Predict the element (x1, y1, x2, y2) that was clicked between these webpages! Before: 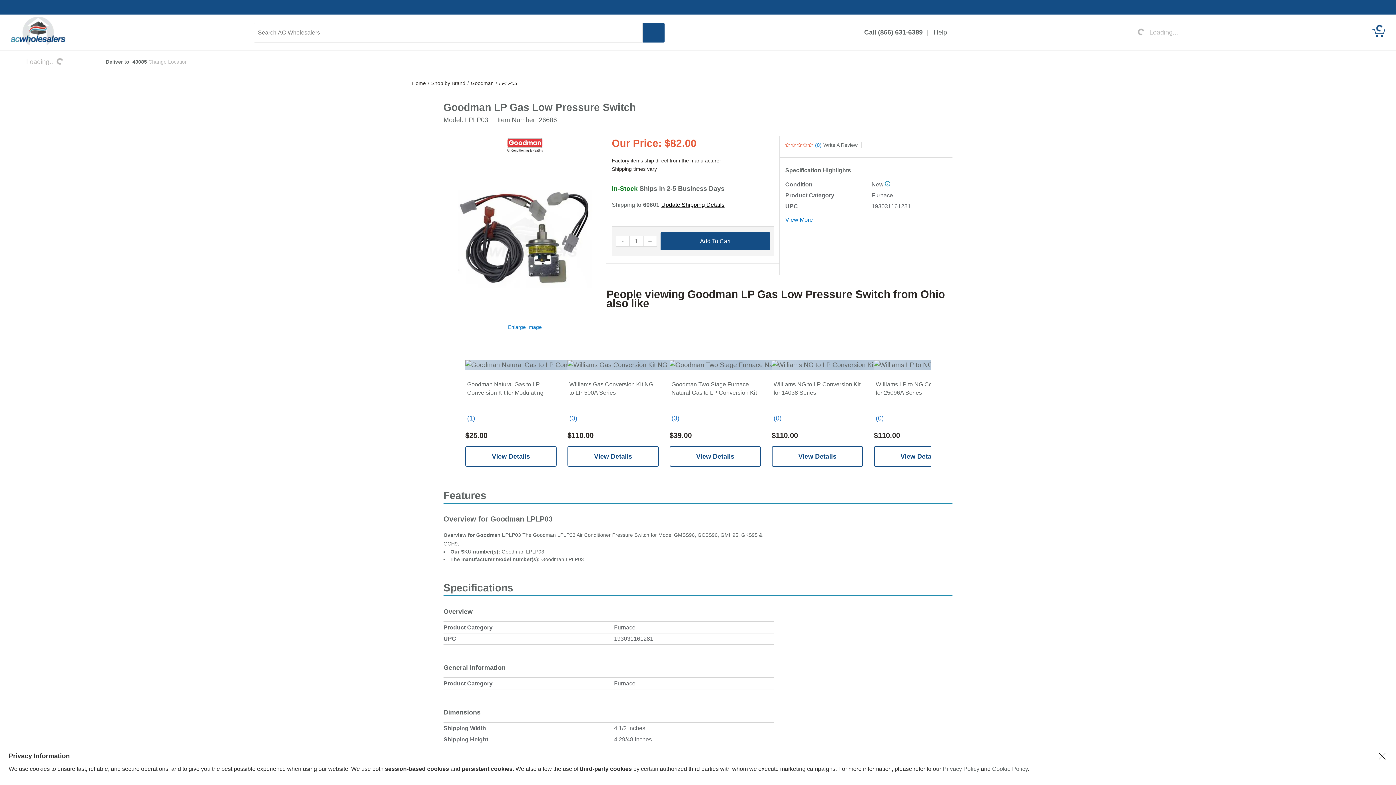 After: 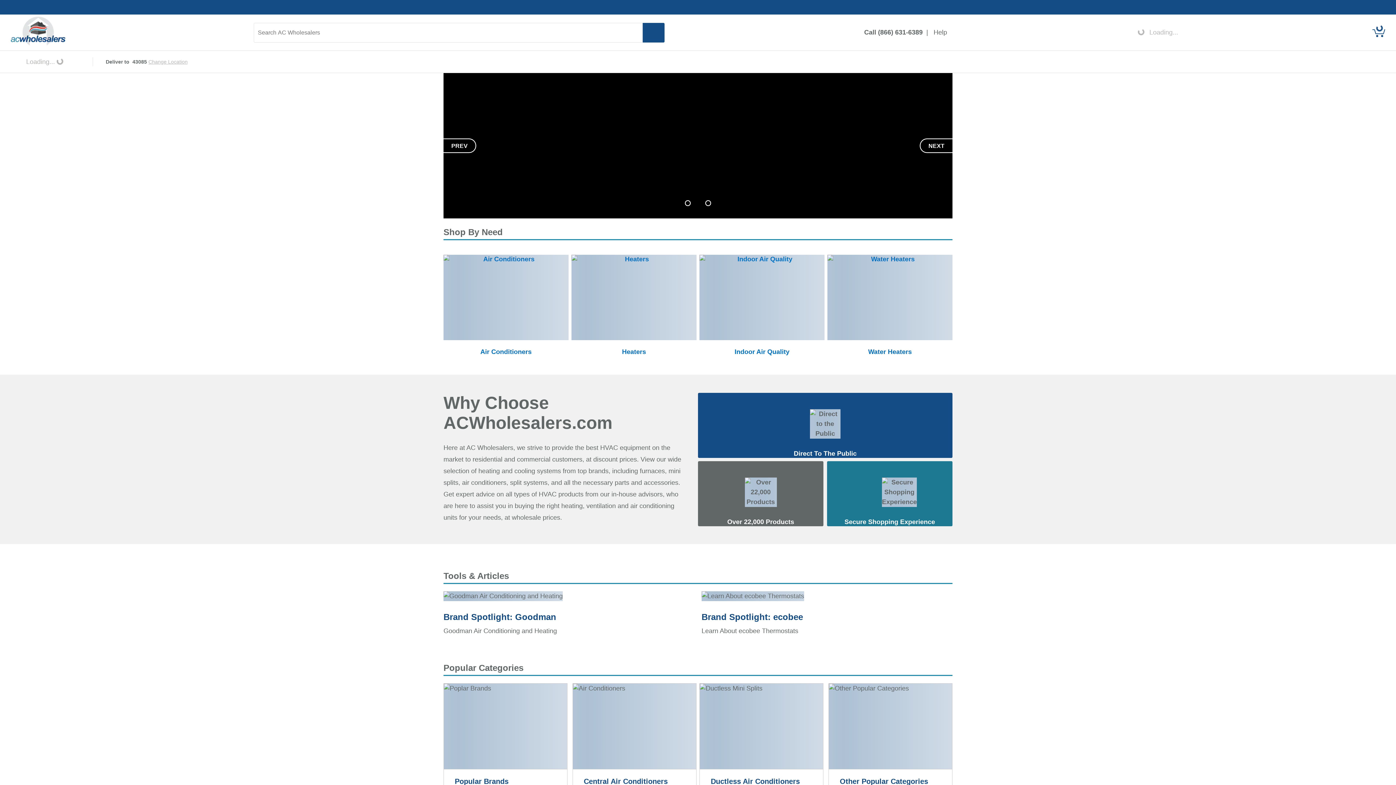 Action: bbox: (412, 80, 426, 86) label: Home